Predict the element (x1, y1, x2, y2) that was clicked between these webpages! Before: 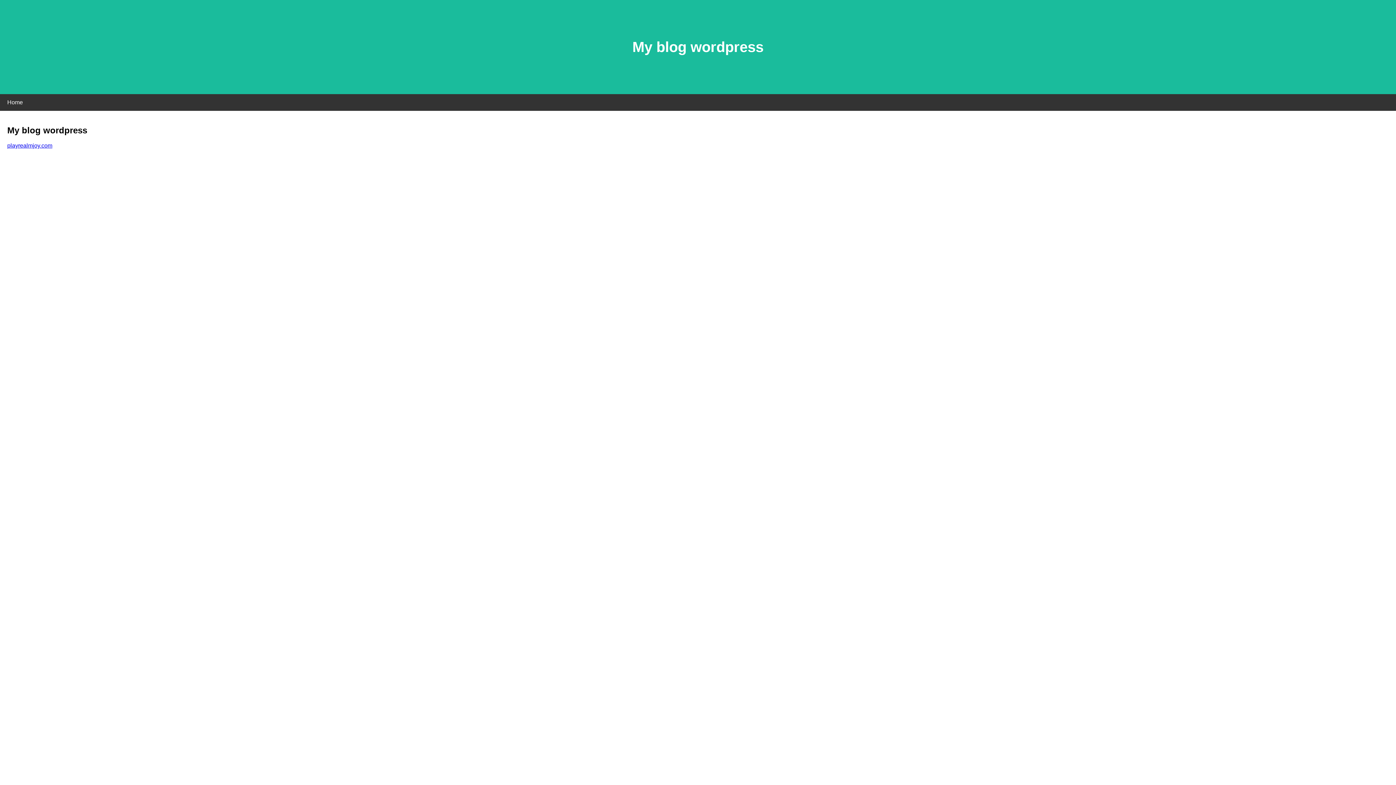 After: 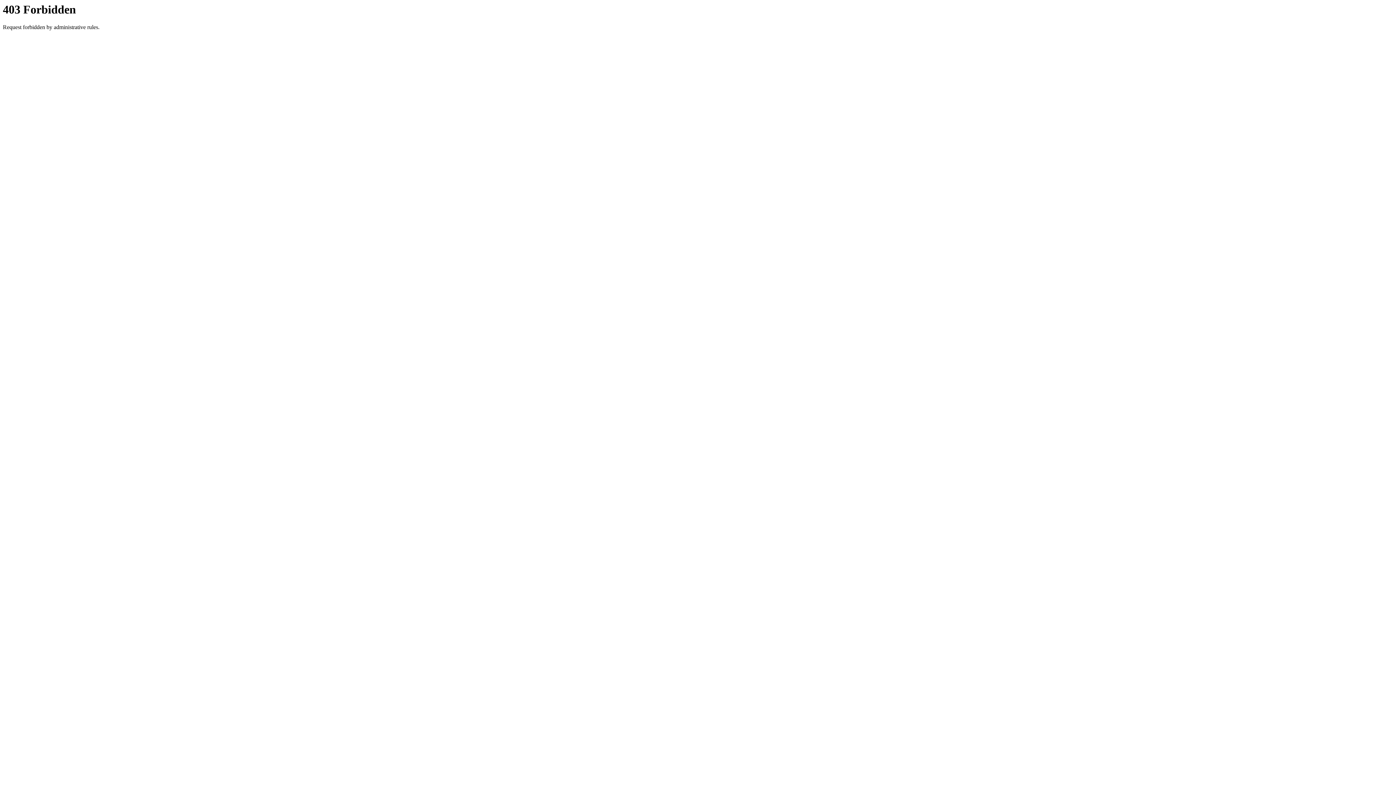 Action: label: playrealmjoy.com bbox: (7, 142, 52, 148)